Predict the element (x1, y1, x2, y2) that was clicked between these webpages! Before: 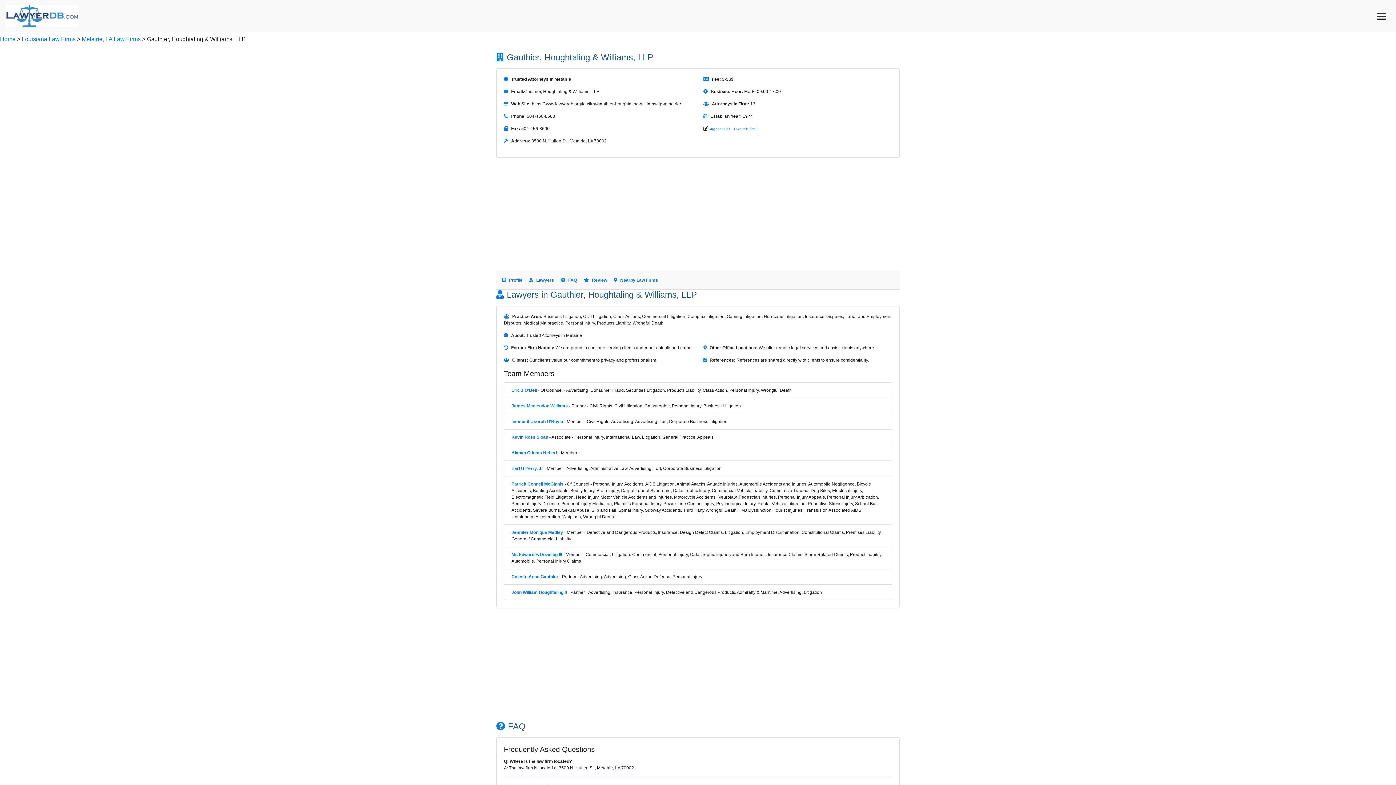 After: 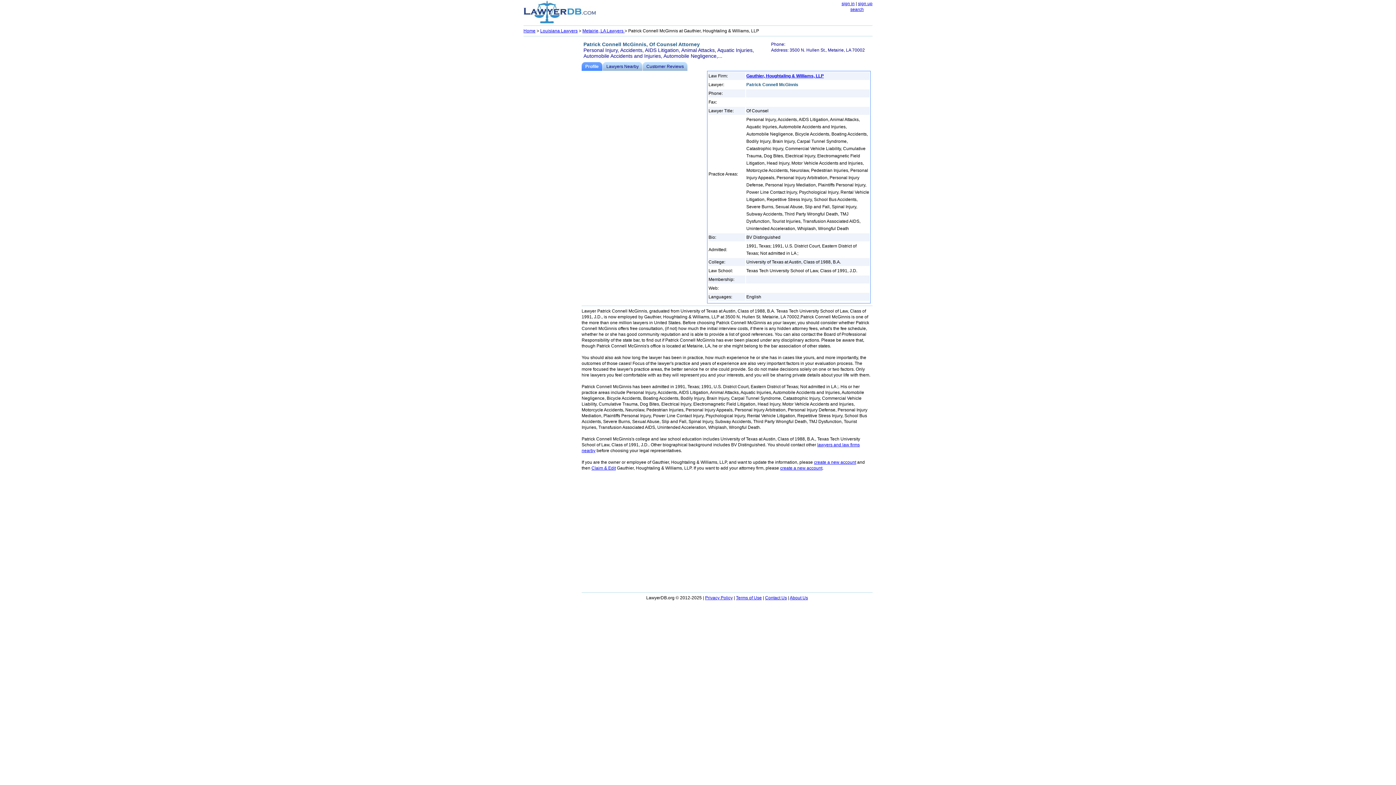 Action: bbox: (511, 481, 563, 486) label: Patrick Connell McGinnis